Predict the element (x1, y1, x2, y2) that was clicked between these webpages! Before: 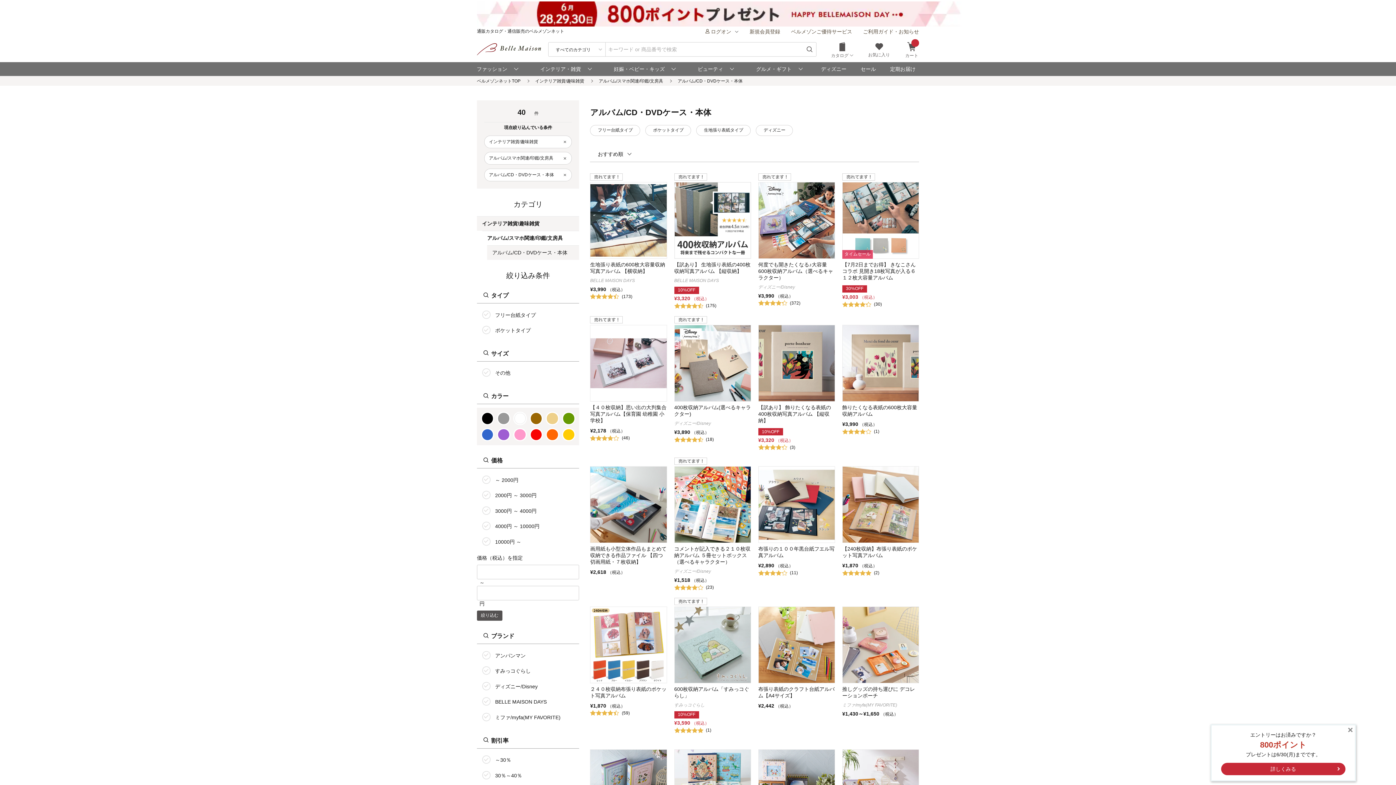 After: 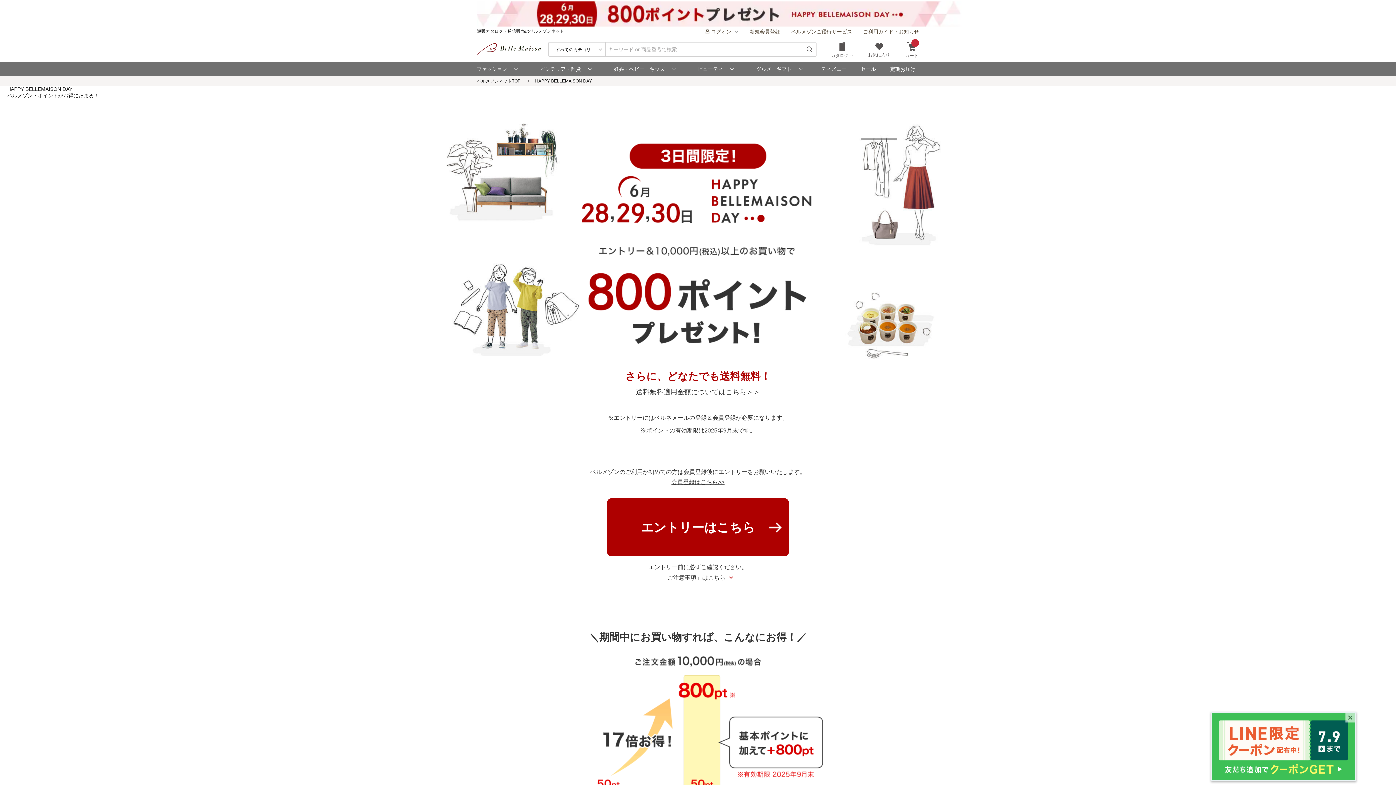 Action: bbox: (477, 1, 919, 26)